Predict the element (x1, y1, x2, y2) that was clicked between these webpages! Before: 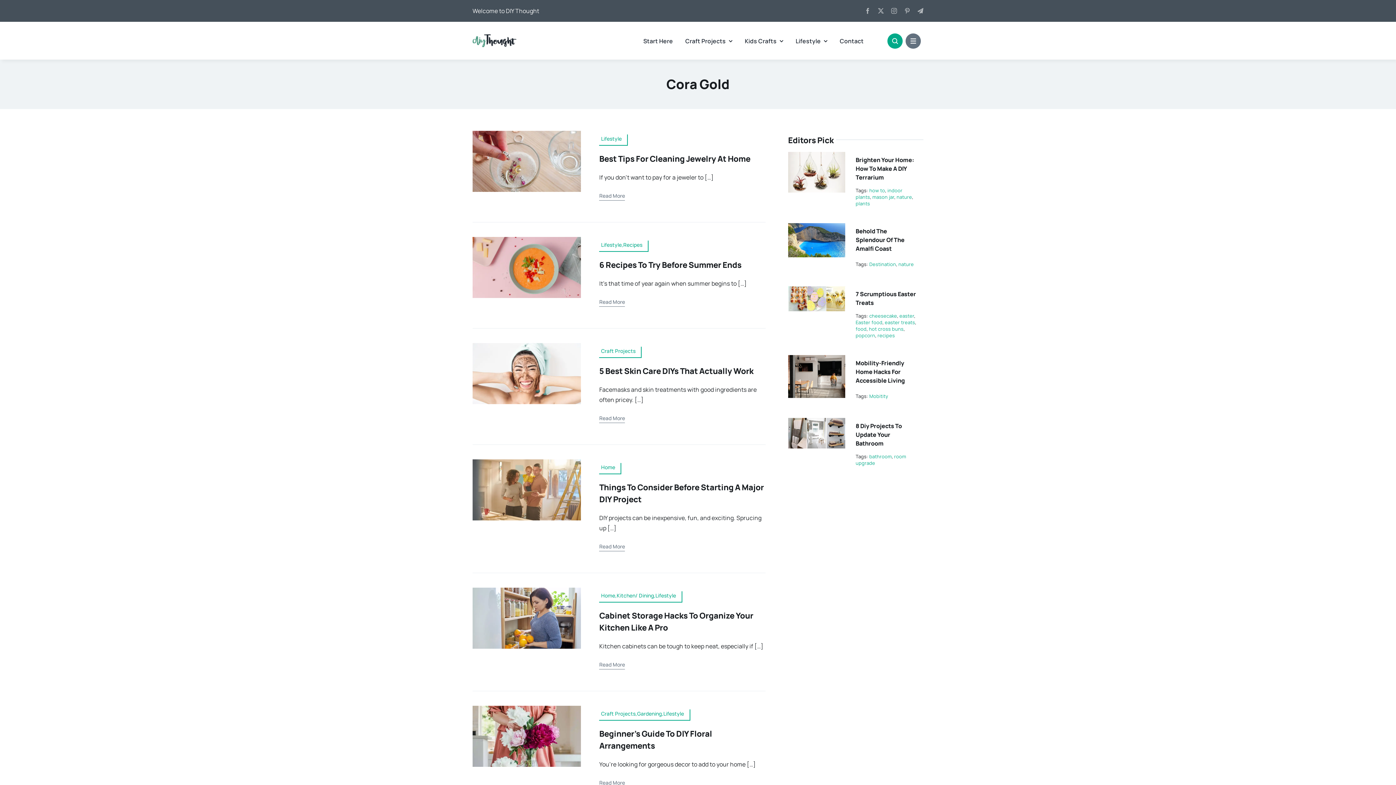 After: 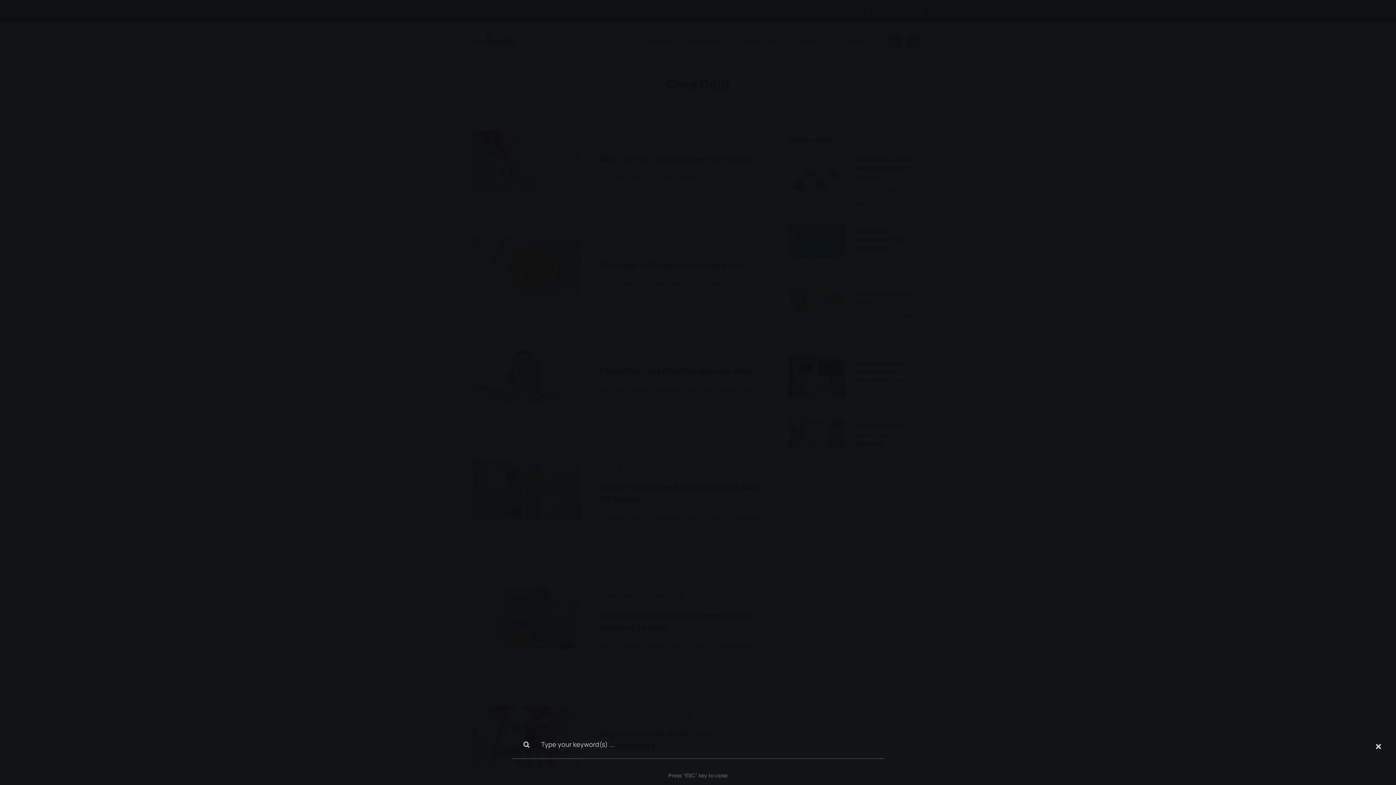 Action: label: Link to #awb-open-oc__1046 bbox: (887, 33, 902, 48)